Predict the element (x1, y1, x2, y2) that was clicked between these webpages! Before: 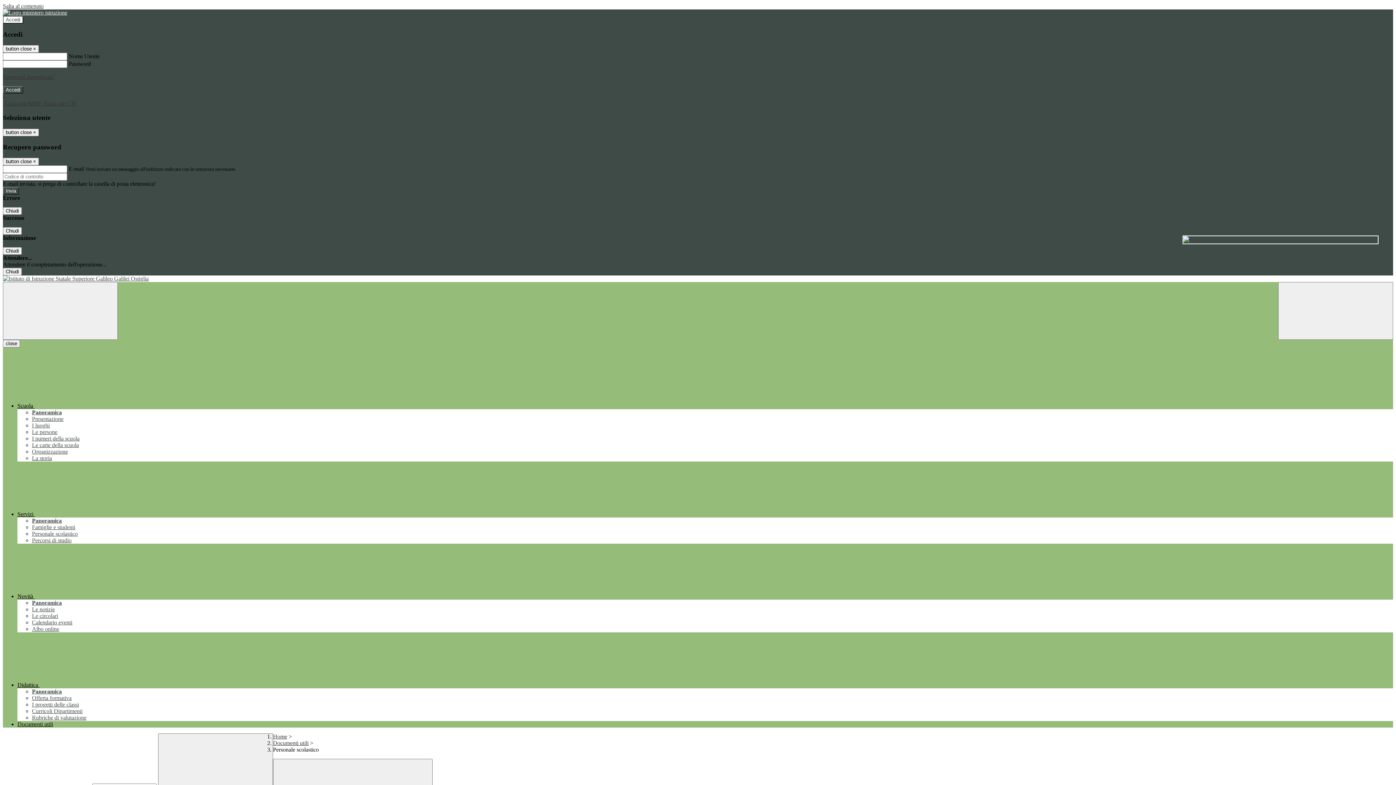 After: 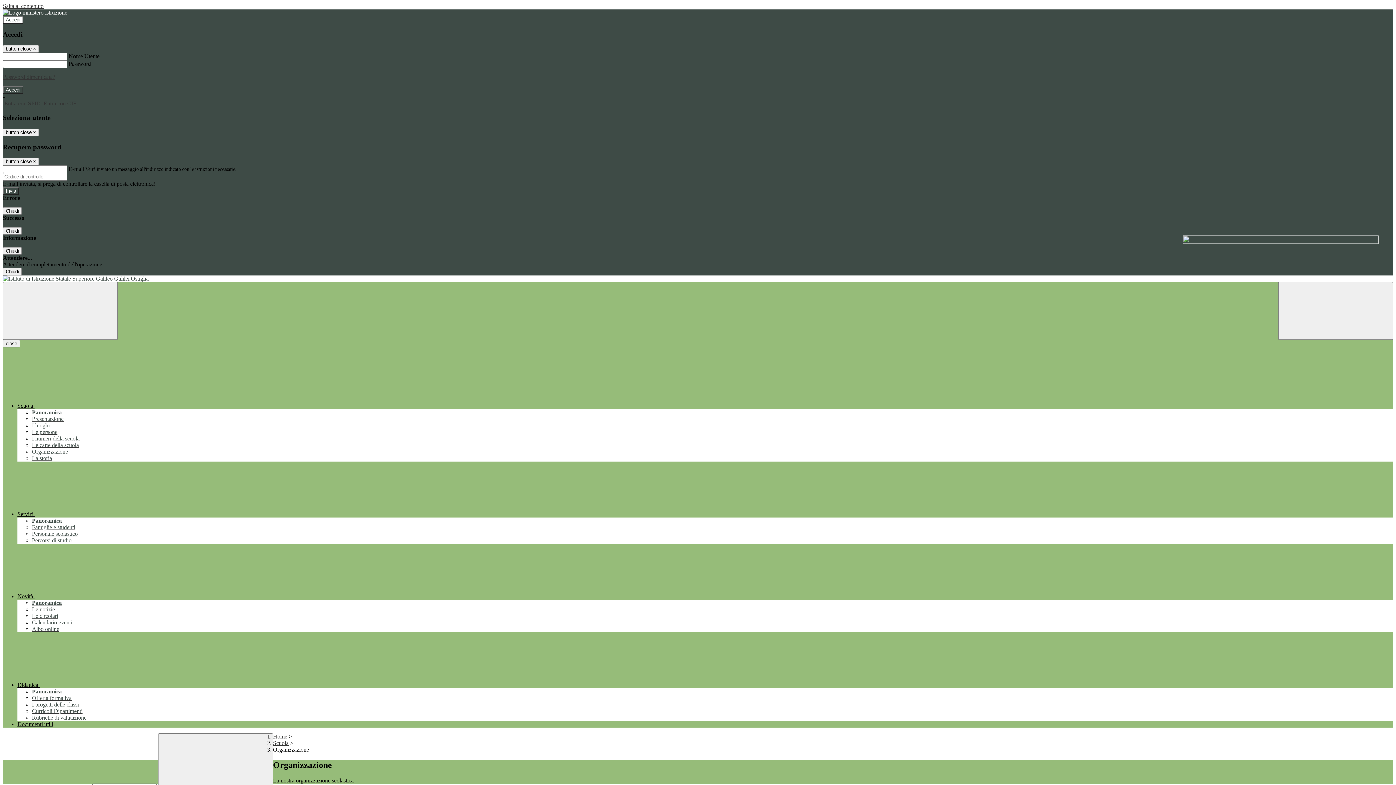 Action: label: Organizzazione bbox: (32, 448, 68, 455)